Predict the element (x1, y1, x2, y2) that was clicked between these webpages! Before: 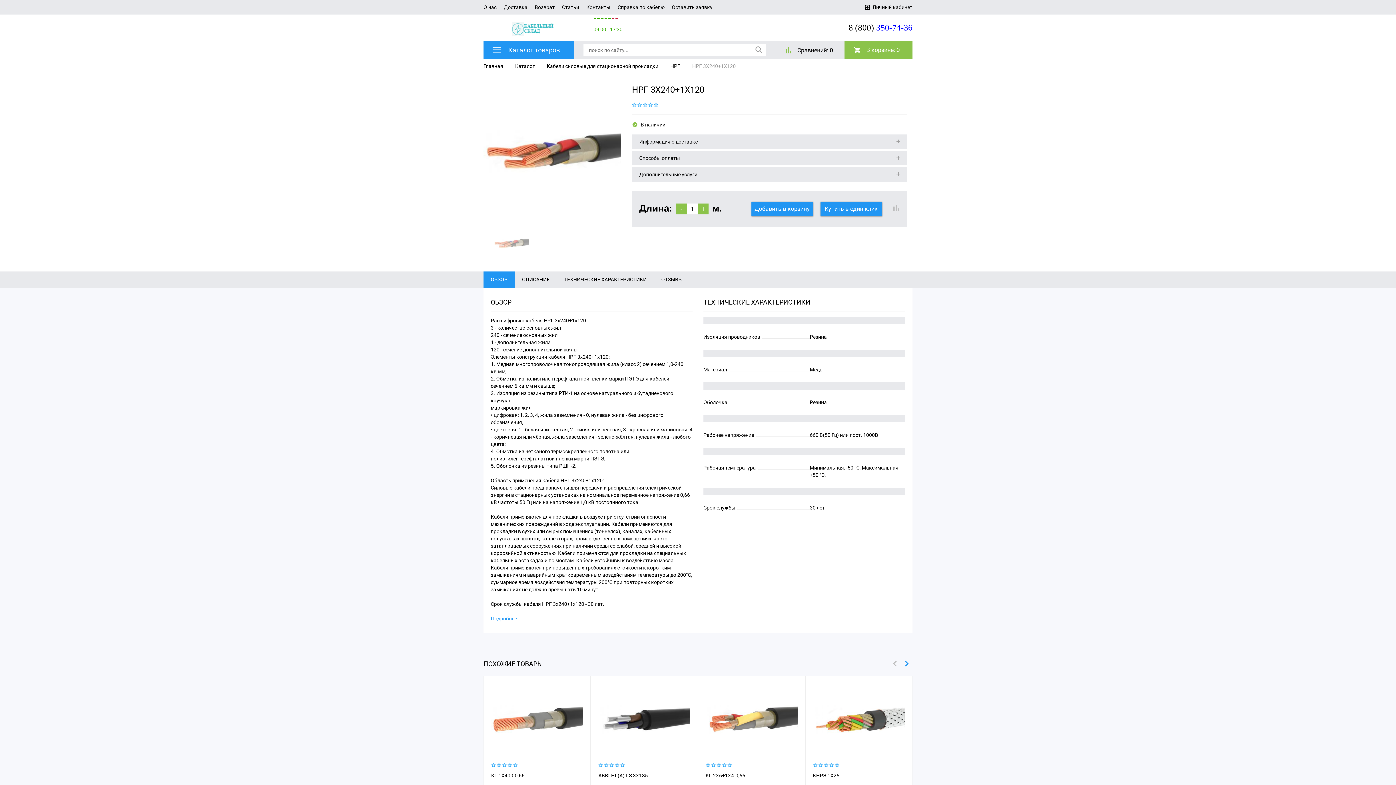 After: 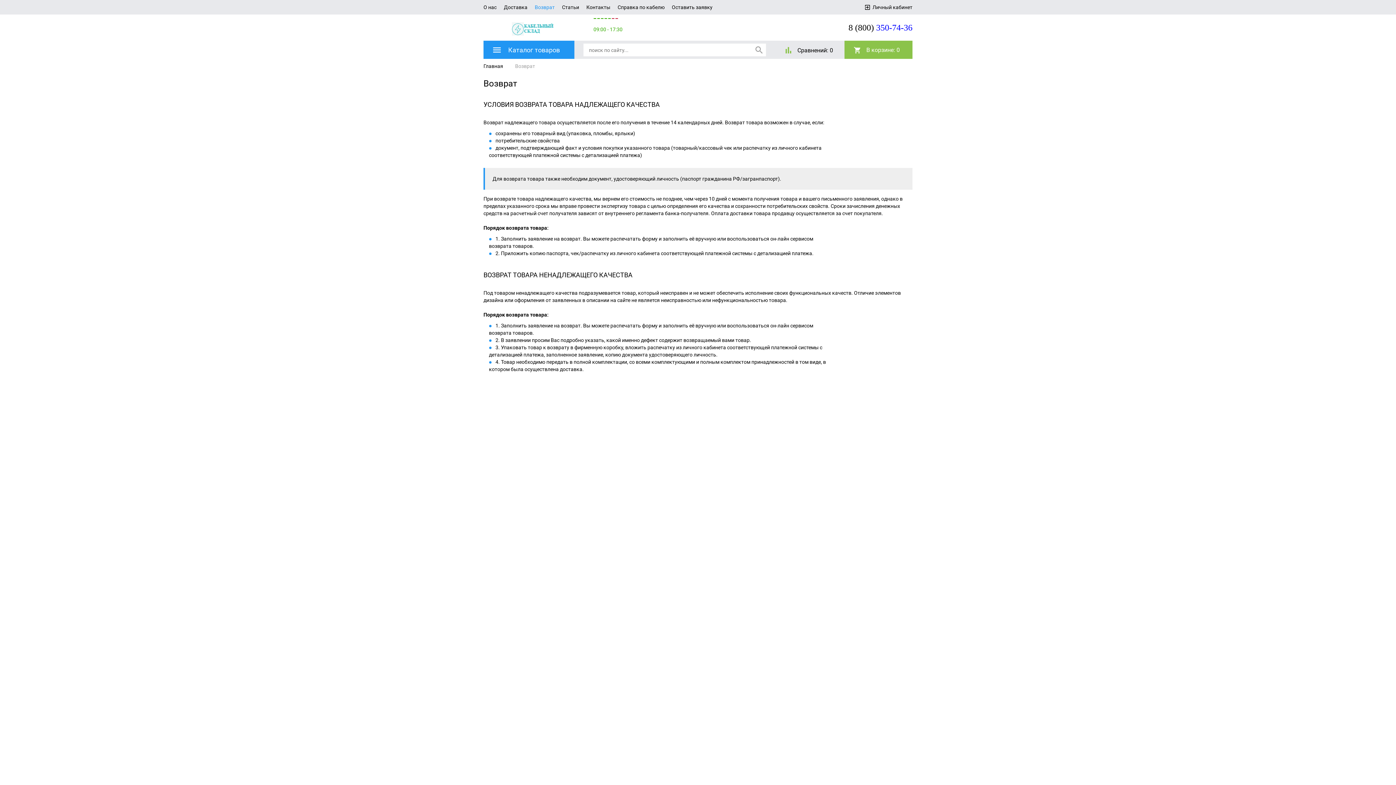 Action: label: Возврат bbox: (531, 0, 558, 14)